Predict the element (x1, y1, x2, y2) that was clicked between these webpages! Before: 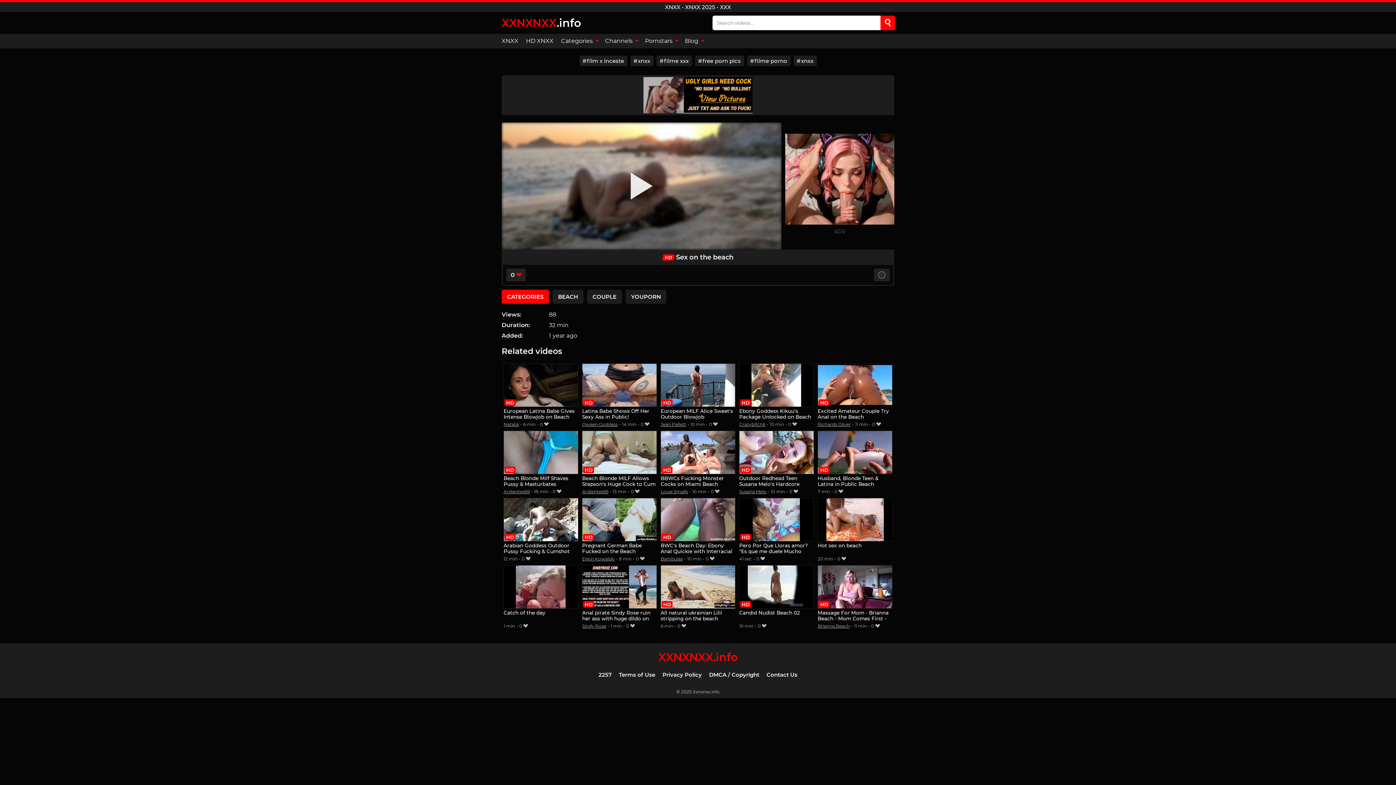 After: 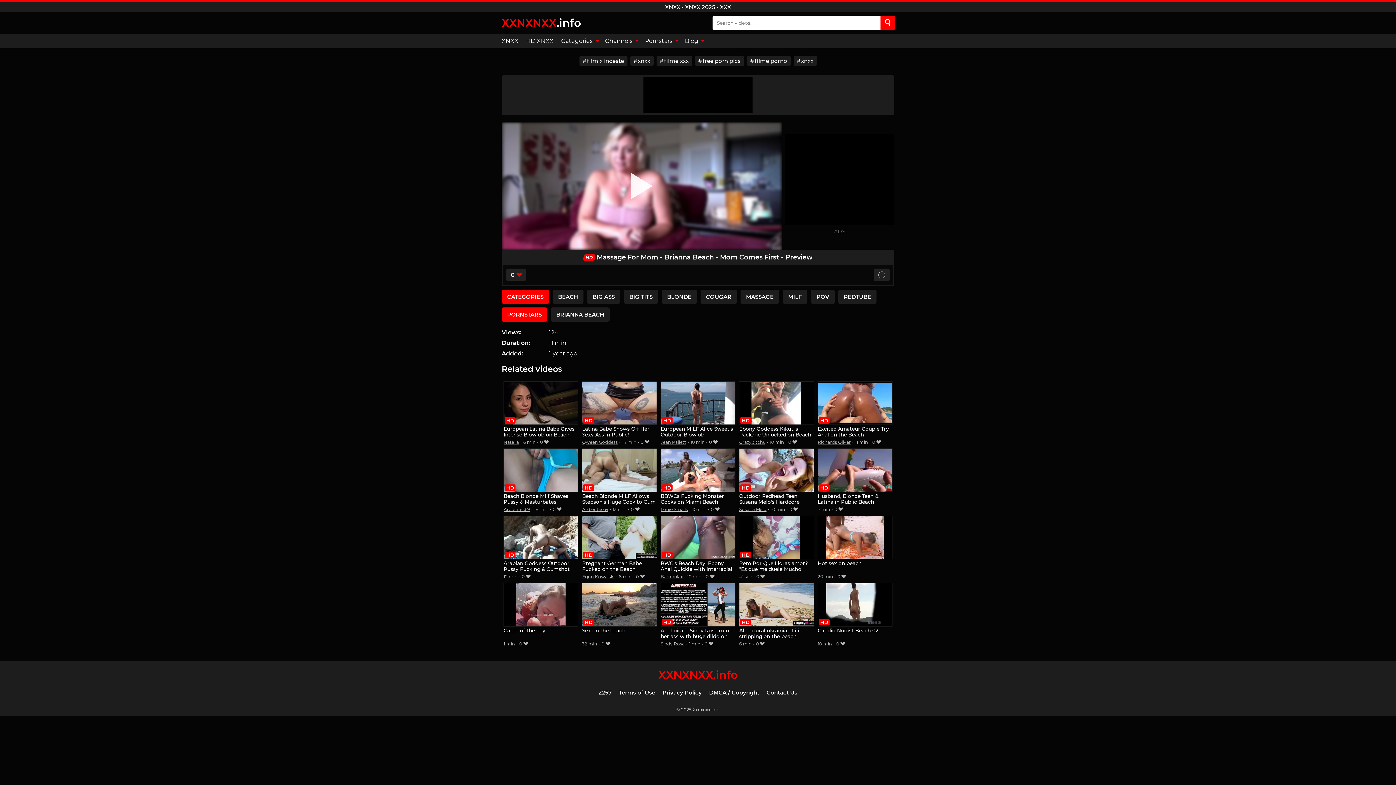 Action: bbox: (817, 565, 892, 622) label: Massage For Mom - Brianna Beach - Mom Comes First - Preview